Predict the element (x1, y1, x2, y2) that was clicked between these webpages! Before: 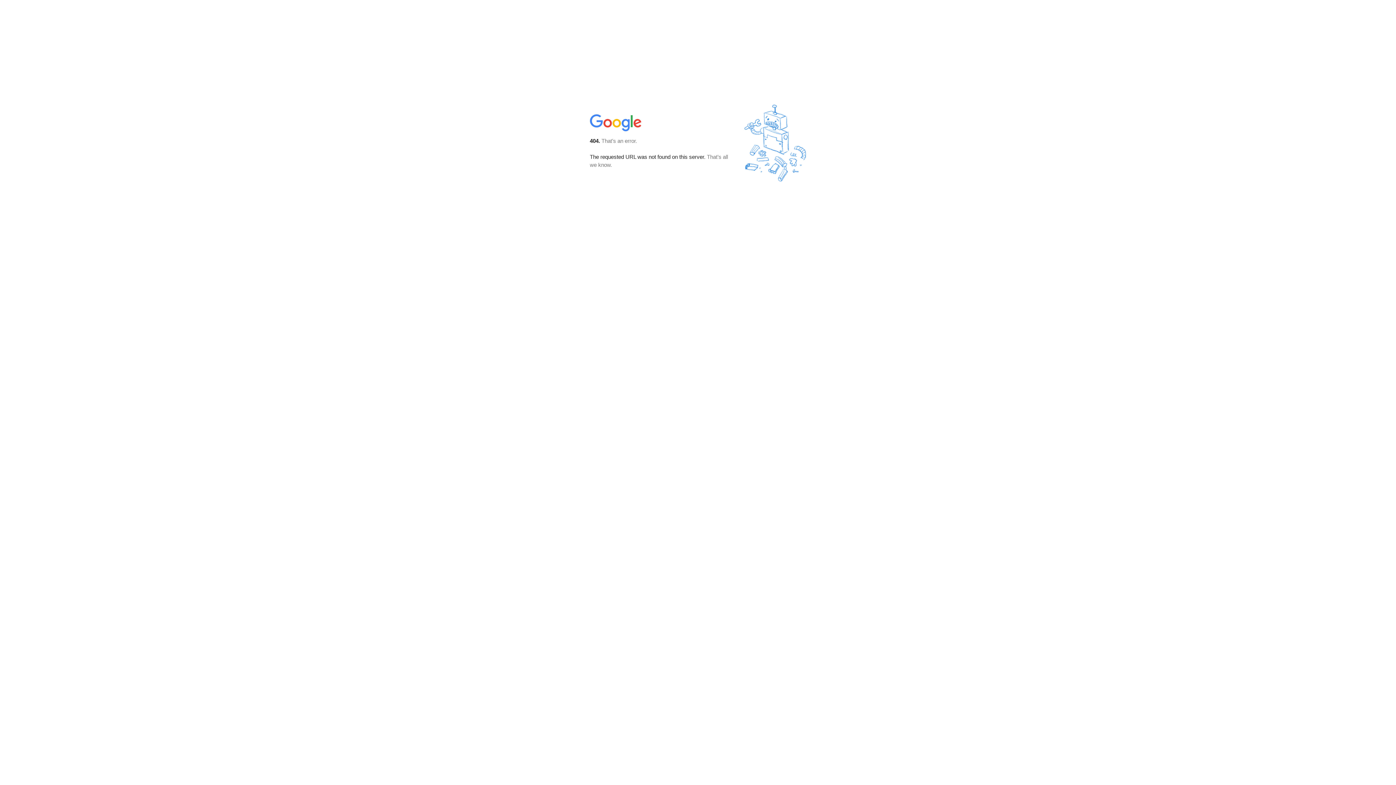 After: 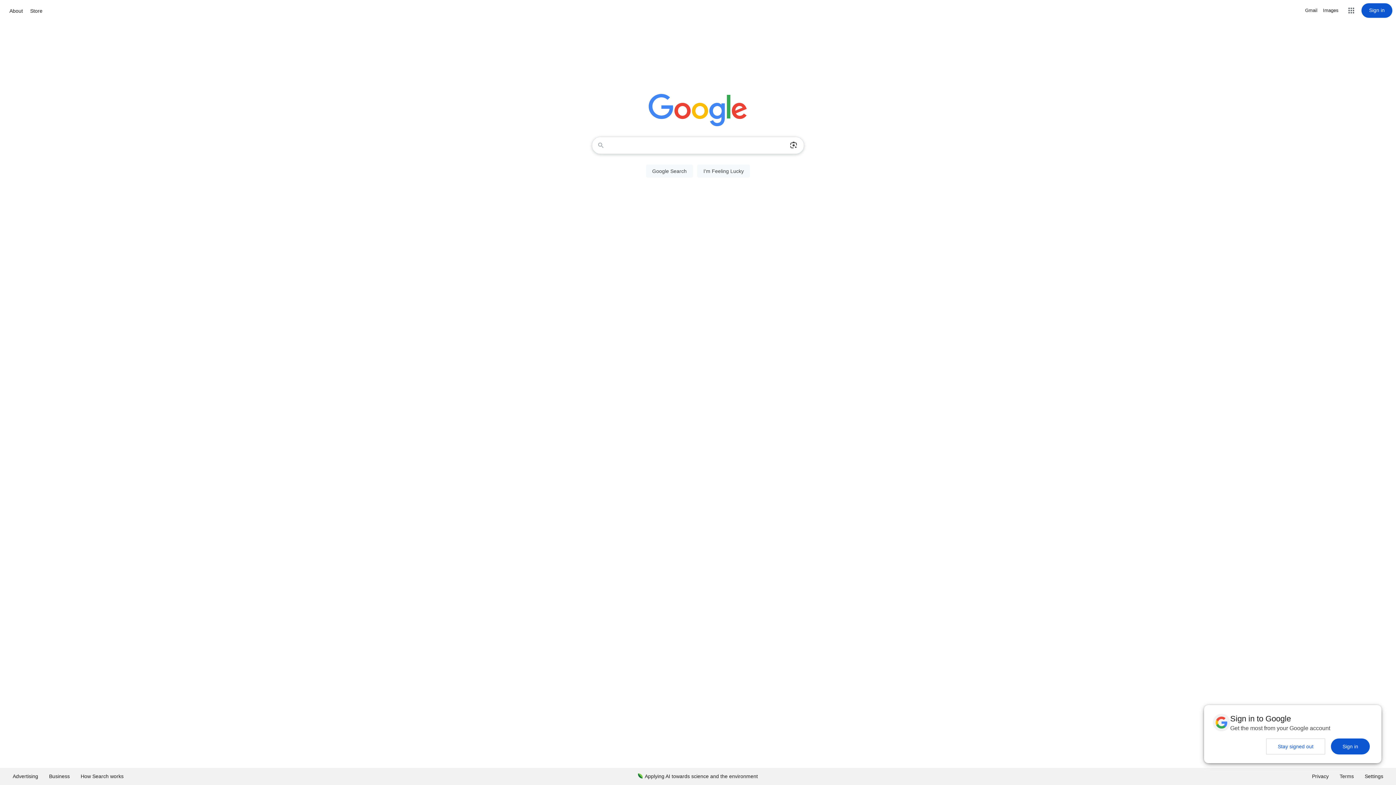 Action: bbox: (590, 127, 642, 134)